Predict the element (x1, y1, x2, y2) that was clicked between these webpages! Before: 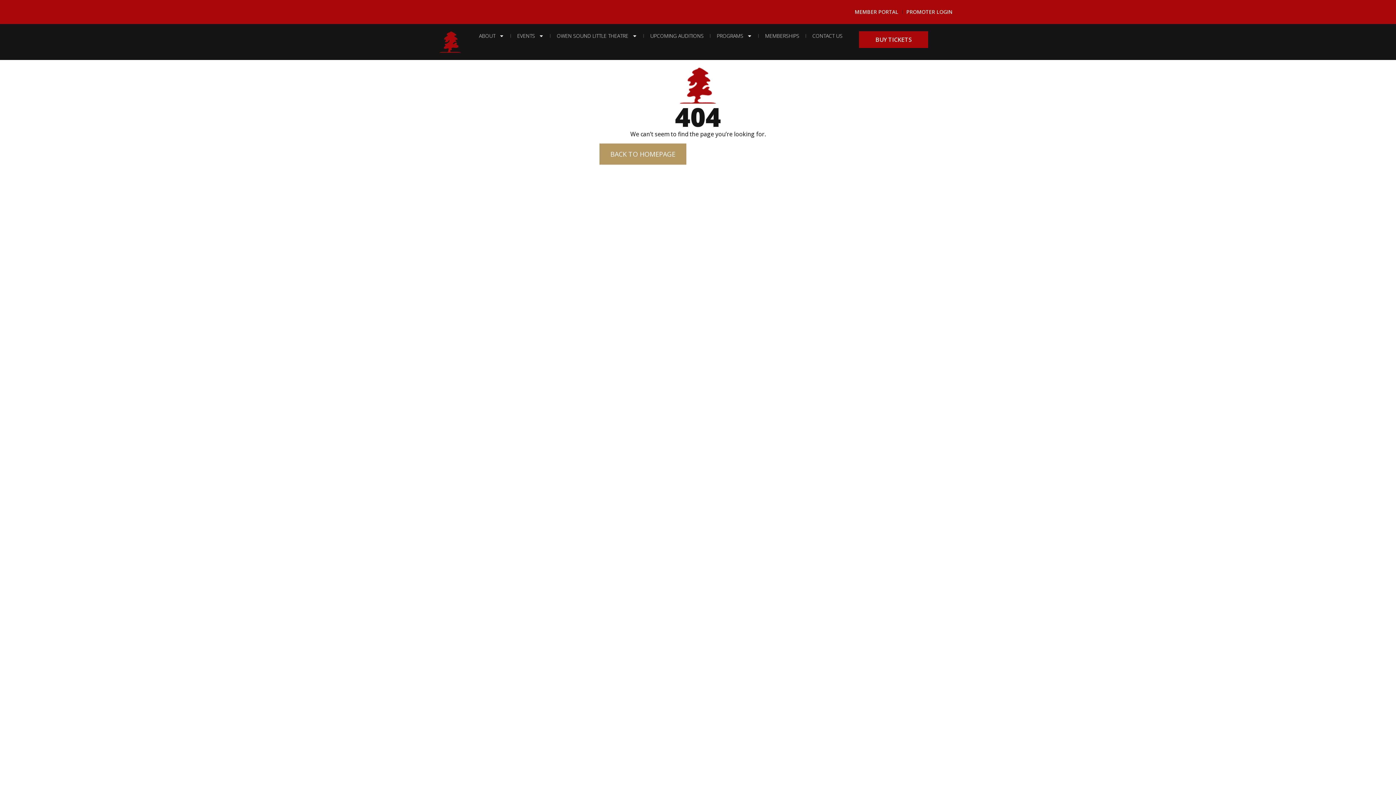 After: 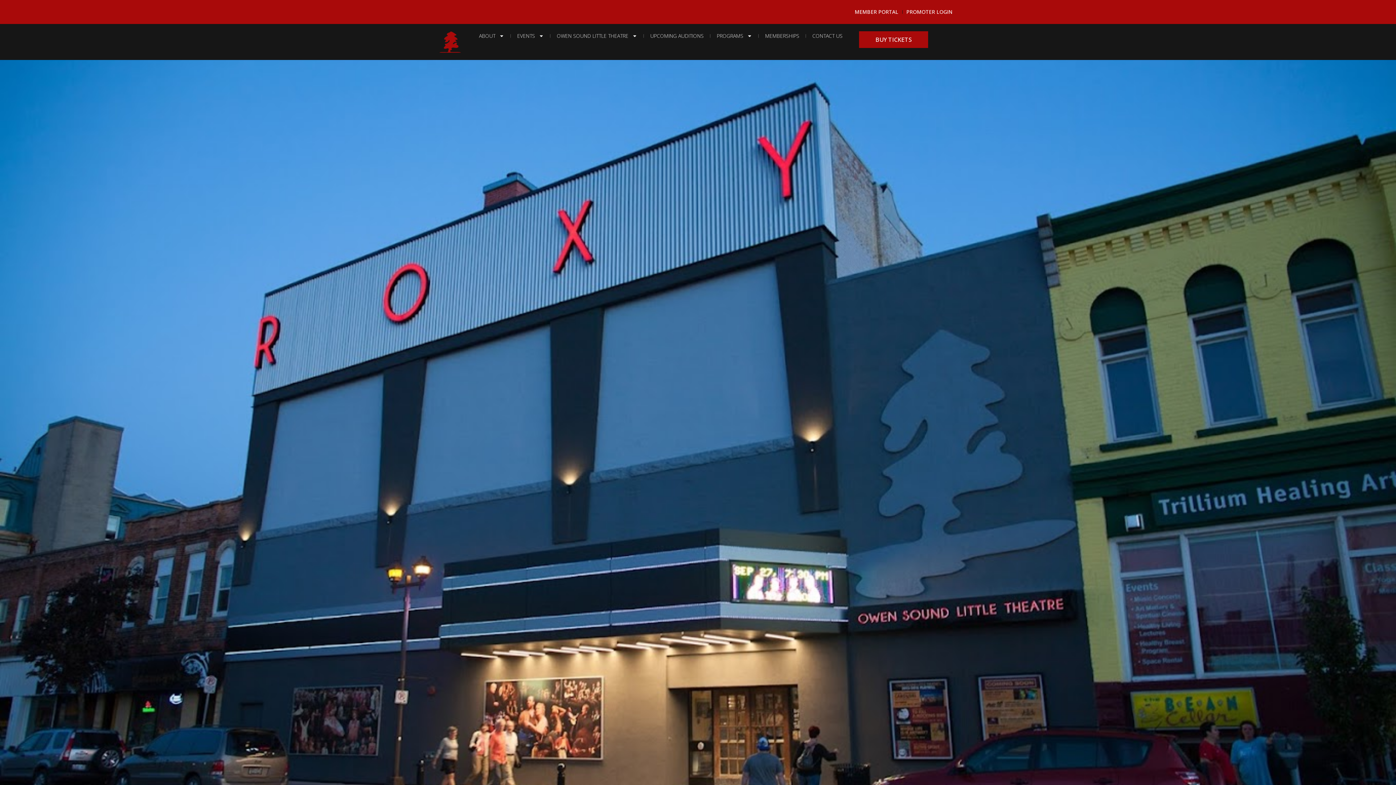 Action: bbox: (438, 31, 462, 52)